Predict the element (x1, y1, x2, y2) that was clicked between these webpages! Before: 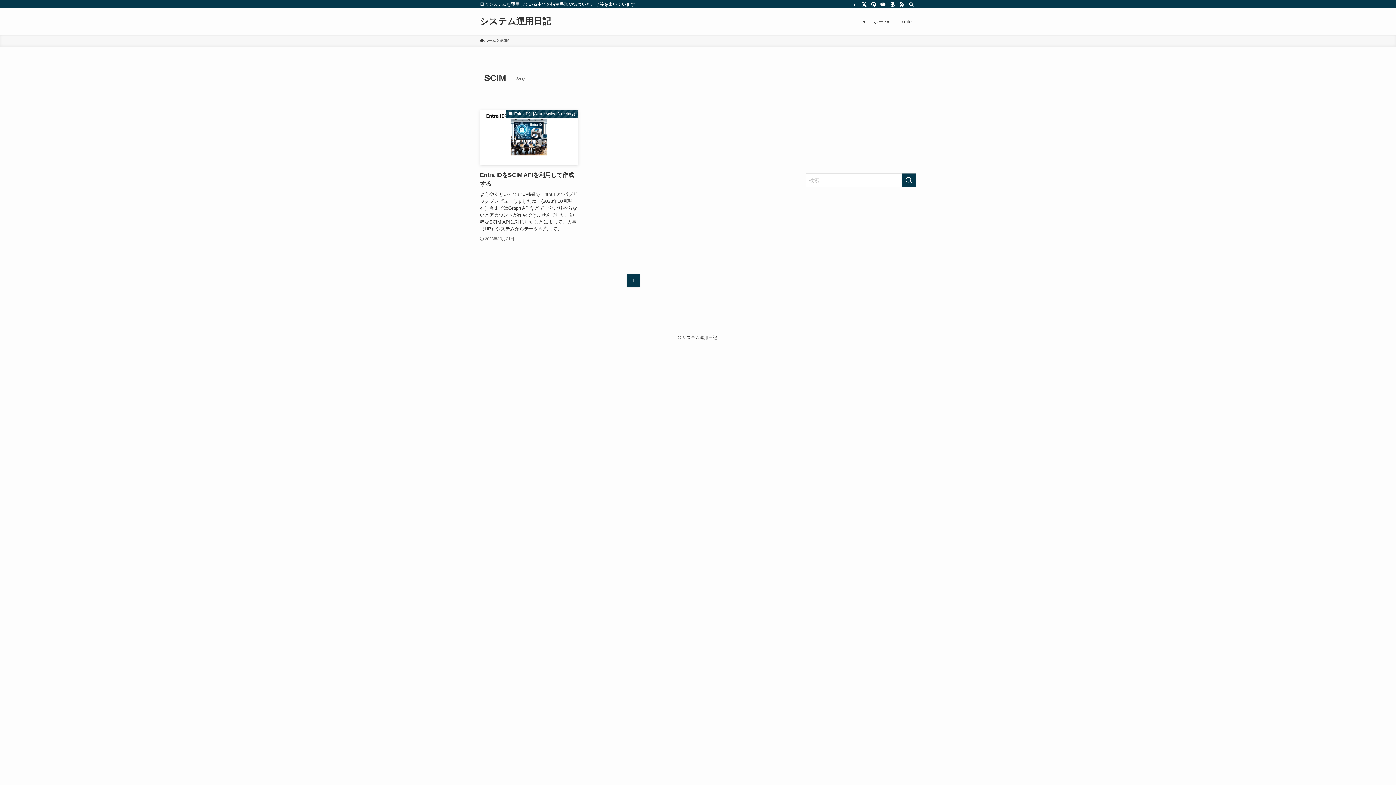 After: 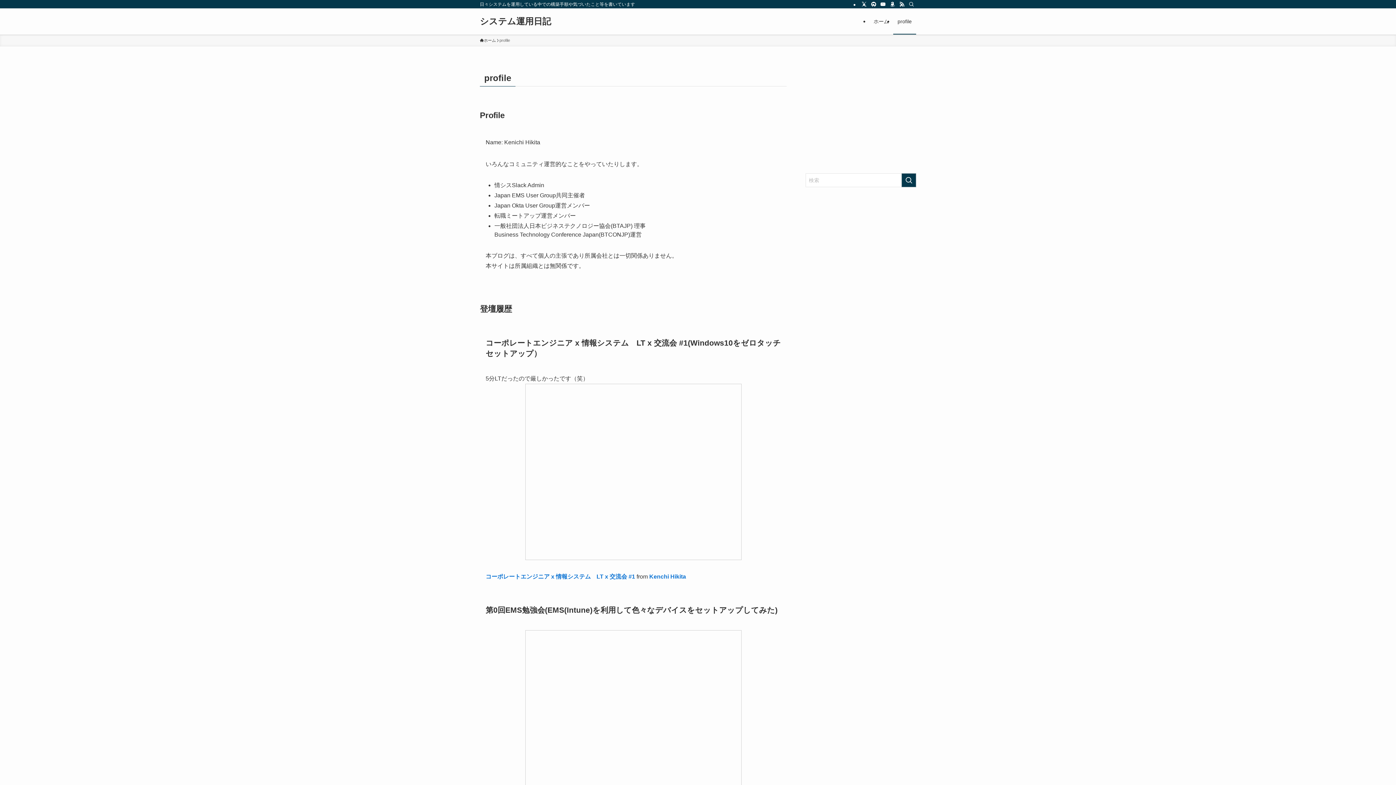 Action: bbox: (893, 8, 916, 34) label: profile